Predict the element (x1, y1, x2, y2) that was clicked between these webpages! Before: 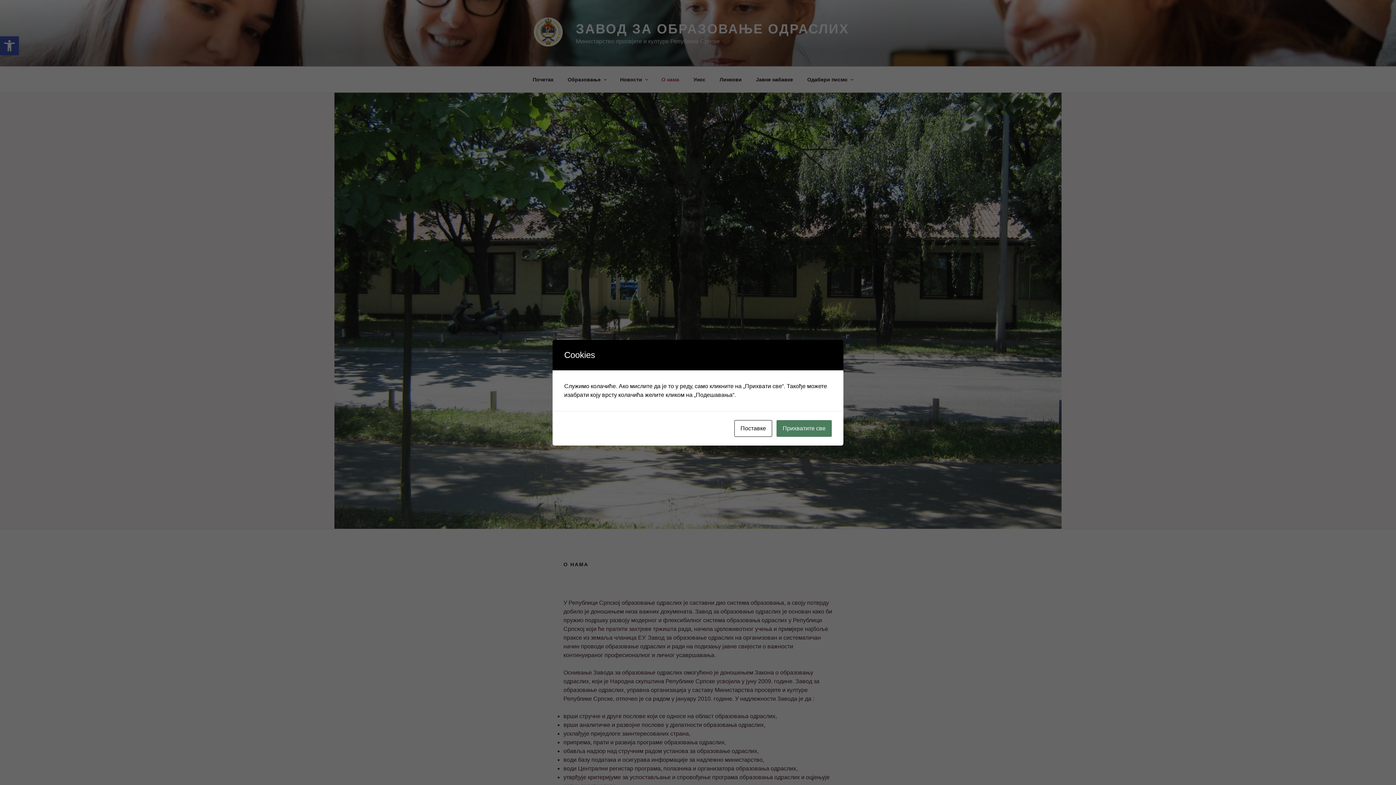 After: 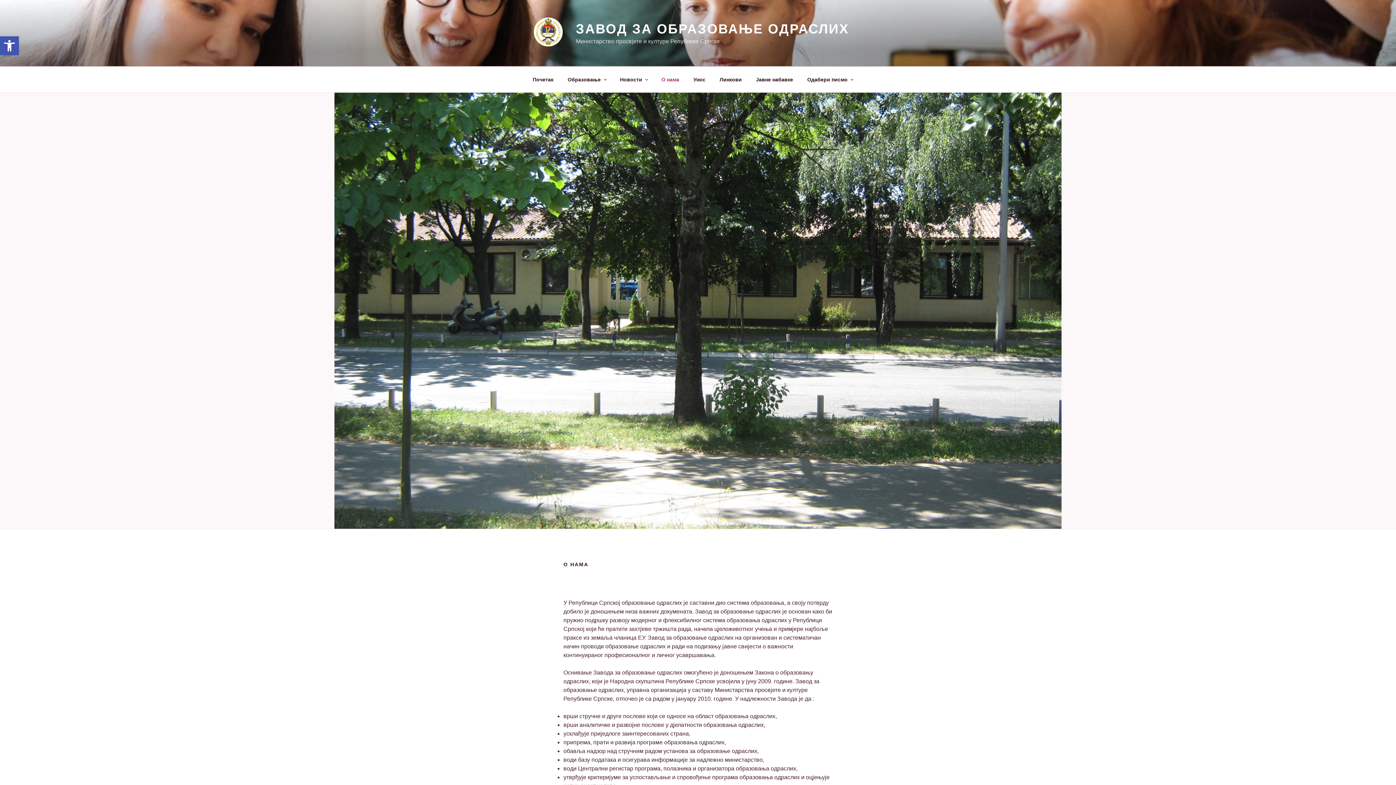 Action: label: Прихватите све bbox: (776, 420, 832, 436)